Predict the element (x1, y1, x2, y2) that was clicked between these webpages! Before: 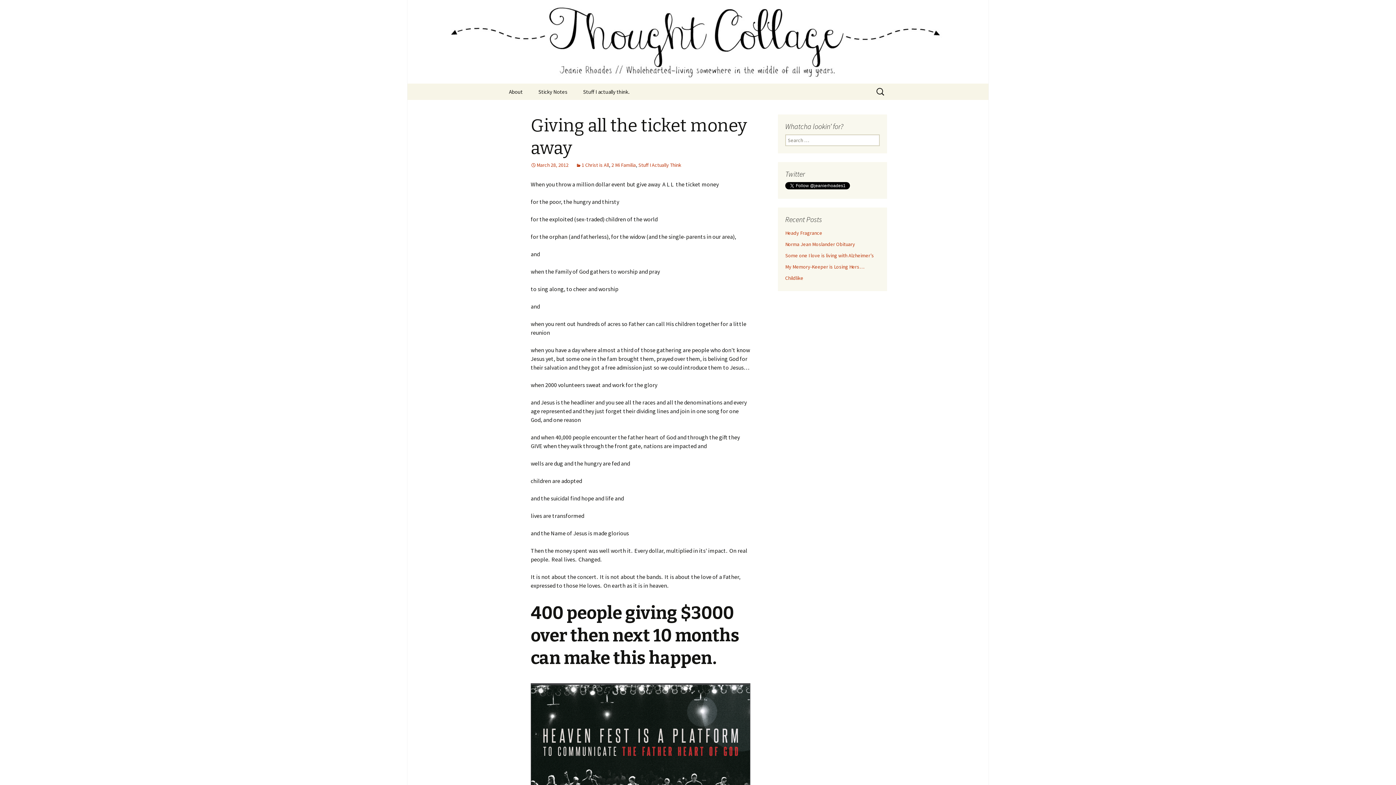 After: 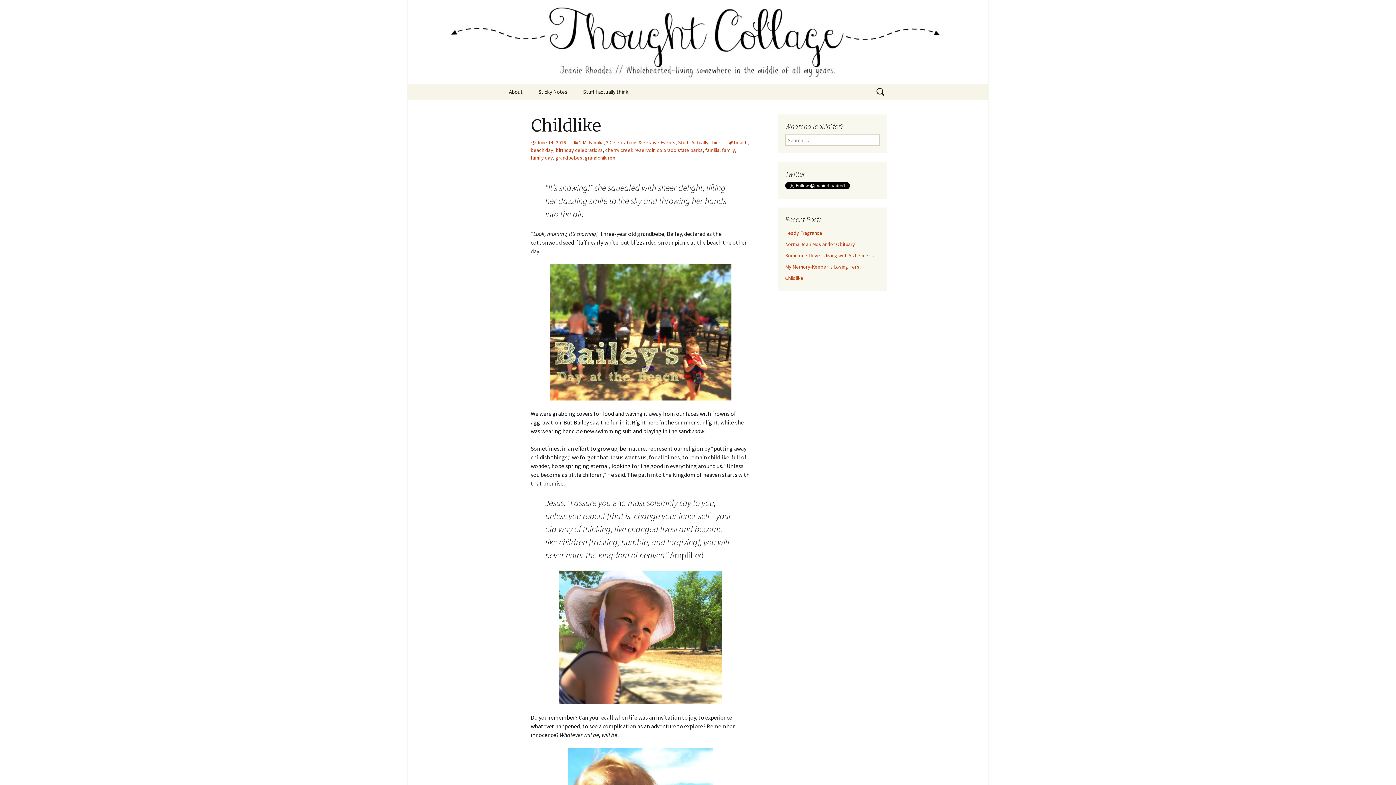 Action: label: Childlike bbox: (785, 274, 803, 281)